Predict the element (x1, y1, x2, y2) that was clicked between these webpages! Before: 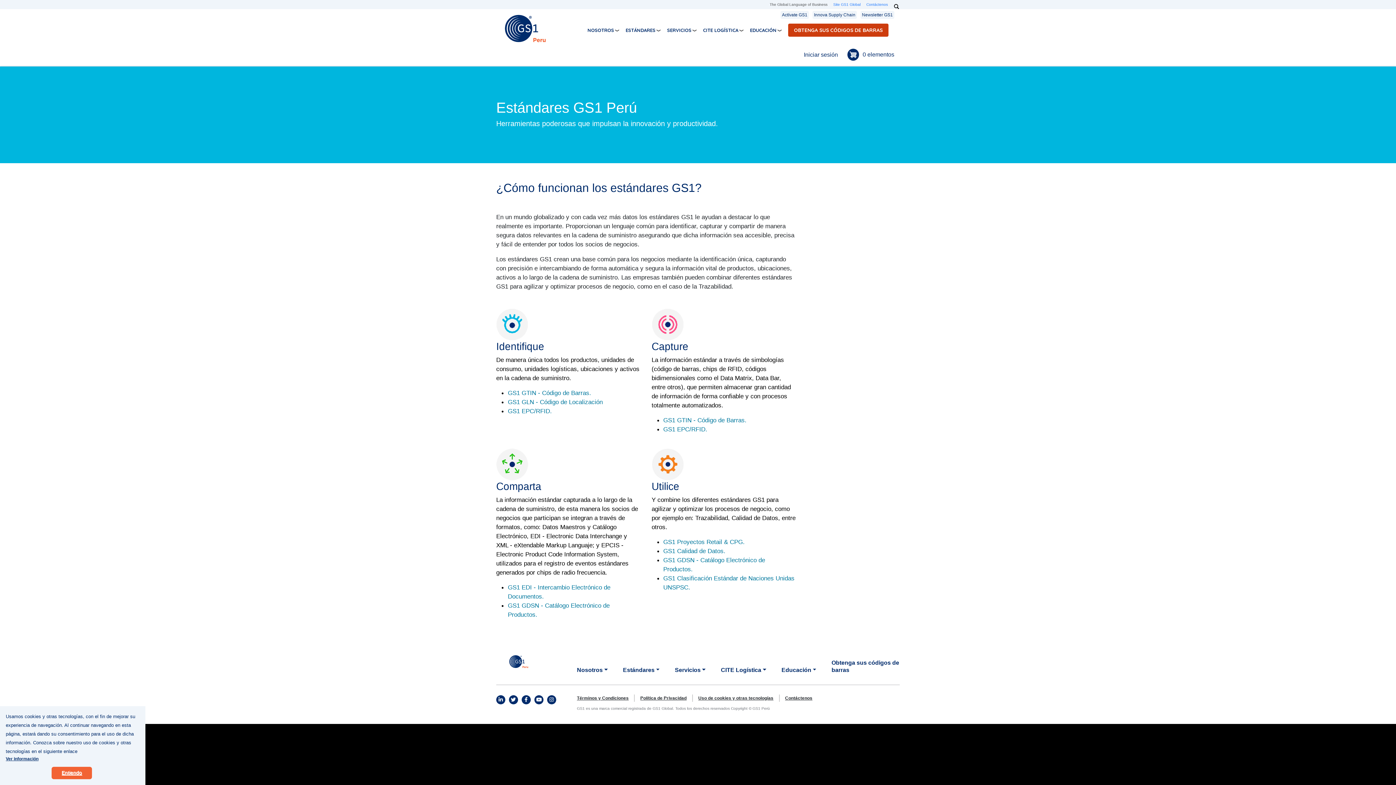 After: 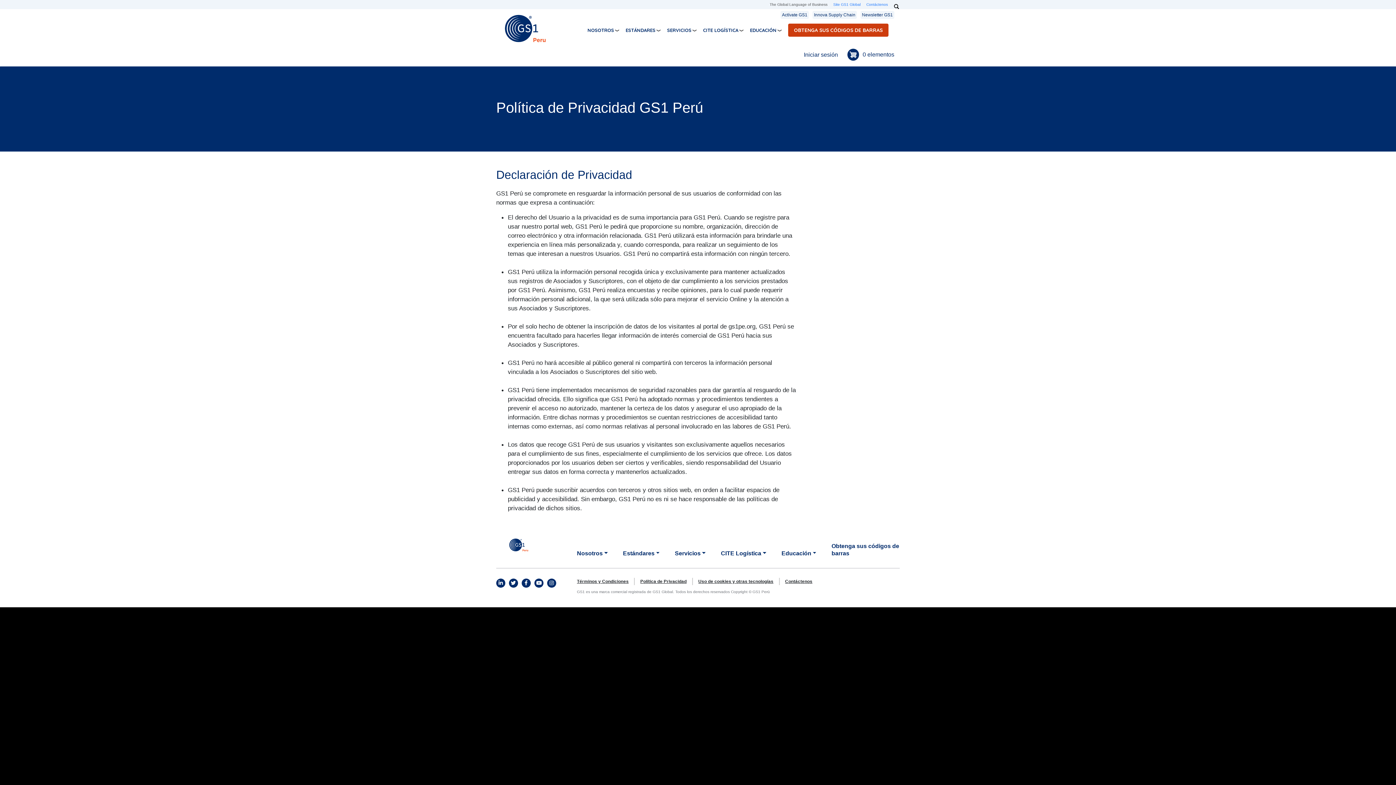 Action: label: Política de Privacidad bbox: (640, 694, 686, 702)